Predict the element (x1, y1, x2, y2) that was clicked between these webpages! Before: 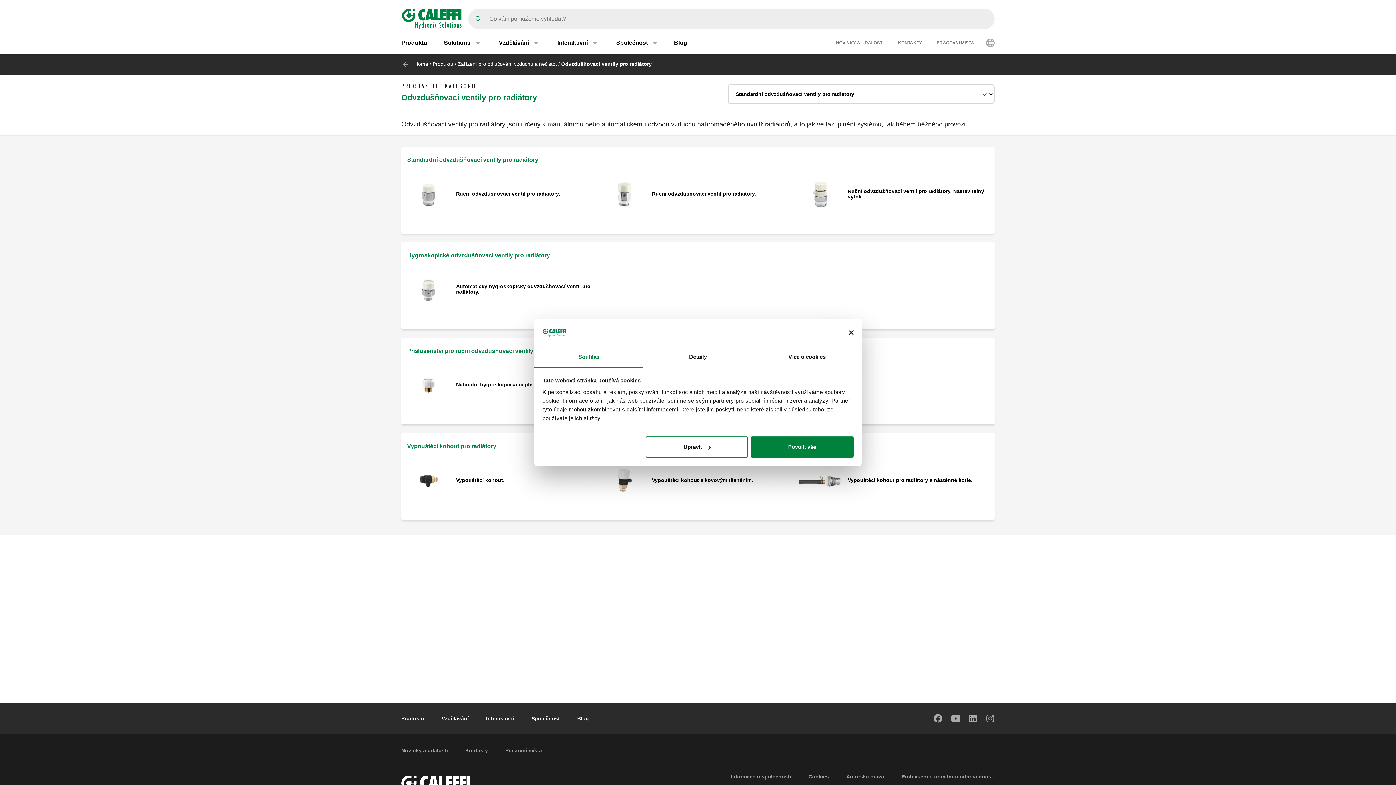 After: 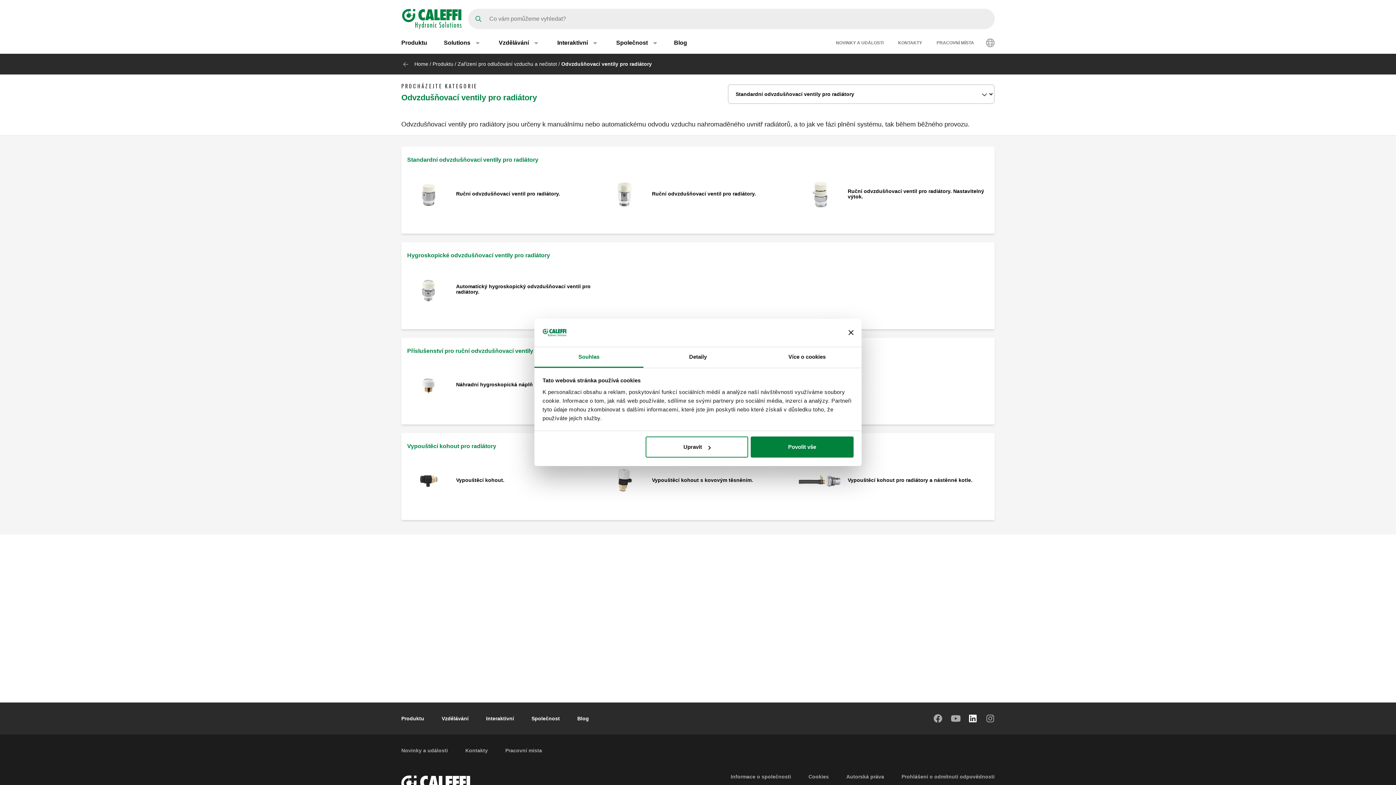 Action: bbox: (968, 714, 978, 723)